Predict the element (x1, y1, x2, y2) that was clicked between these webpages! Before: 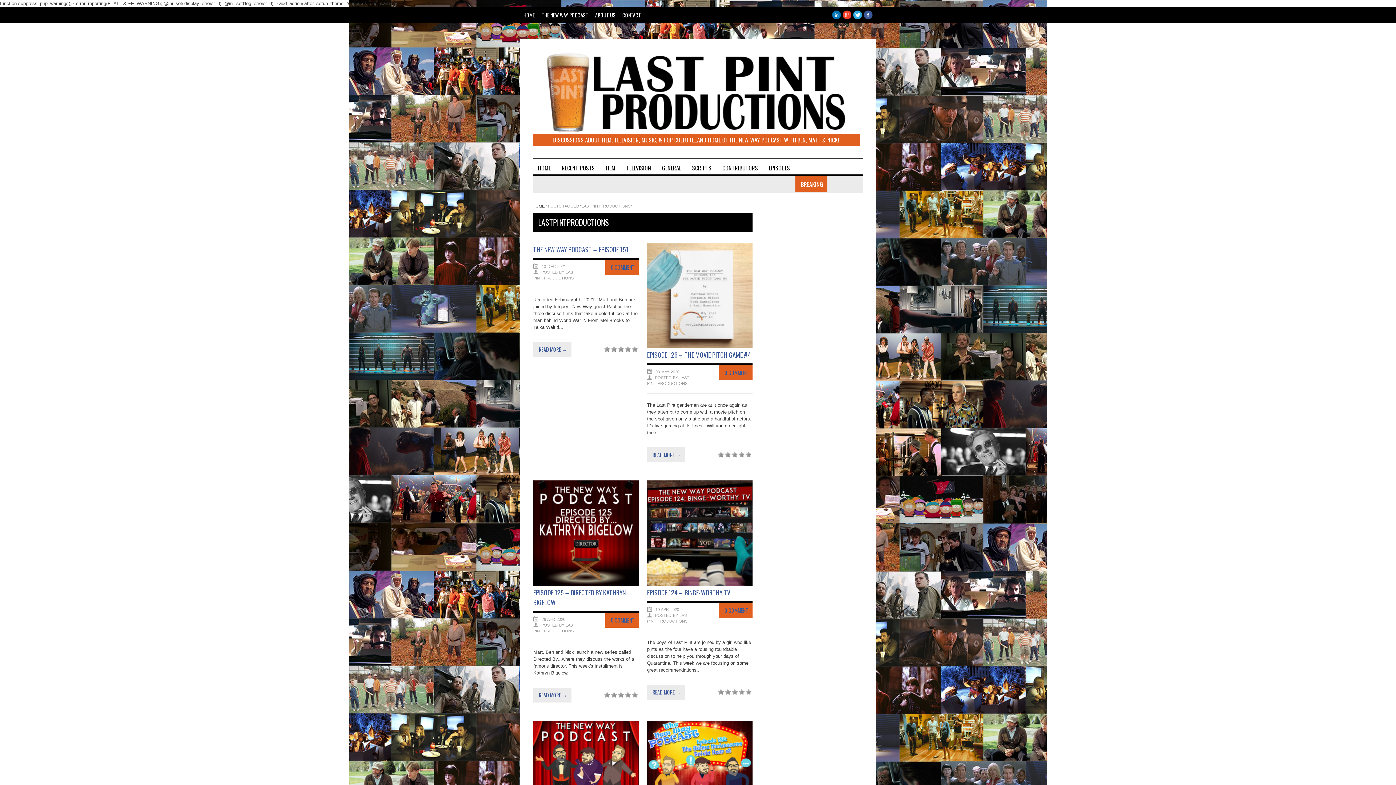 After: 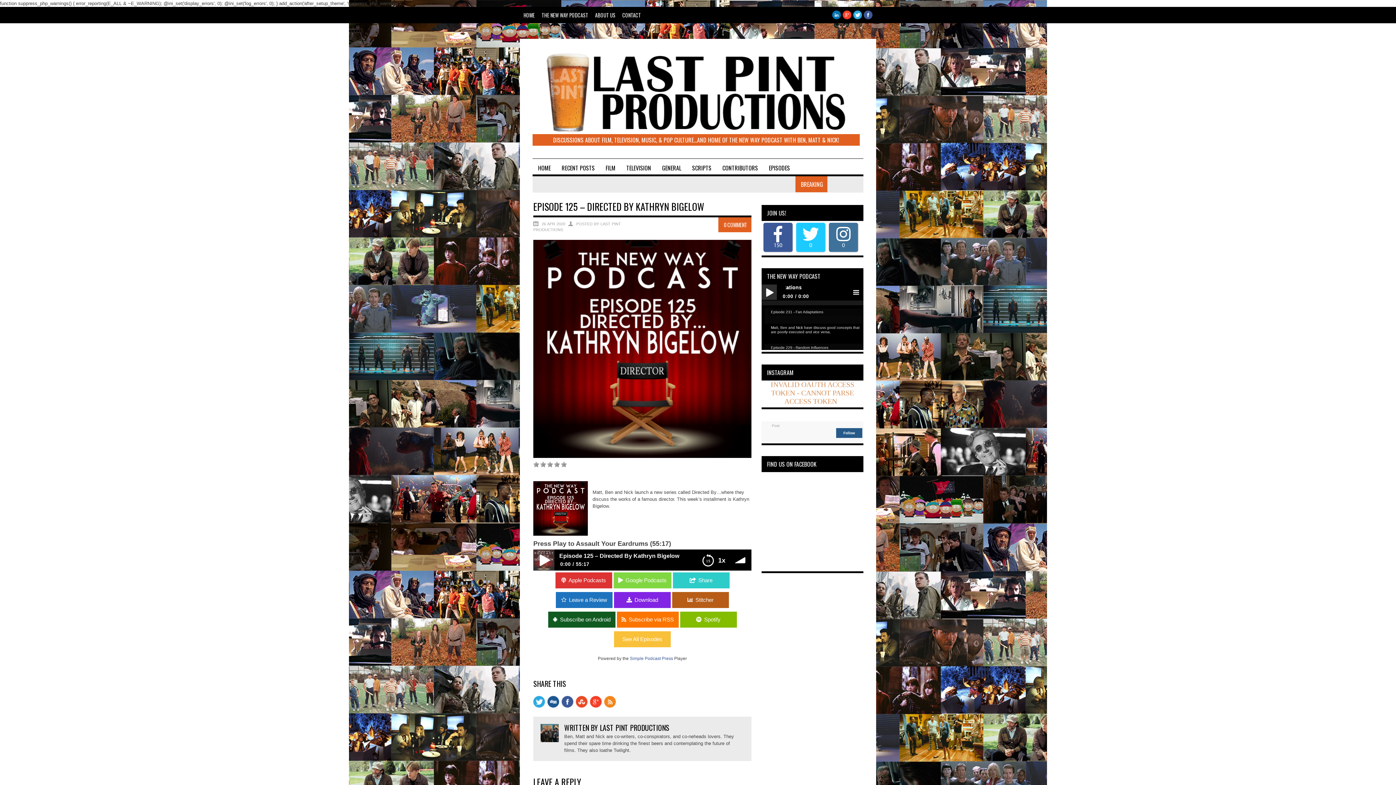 Action: label: 0 COMMENT bbox: (605, 612, 638, 627)